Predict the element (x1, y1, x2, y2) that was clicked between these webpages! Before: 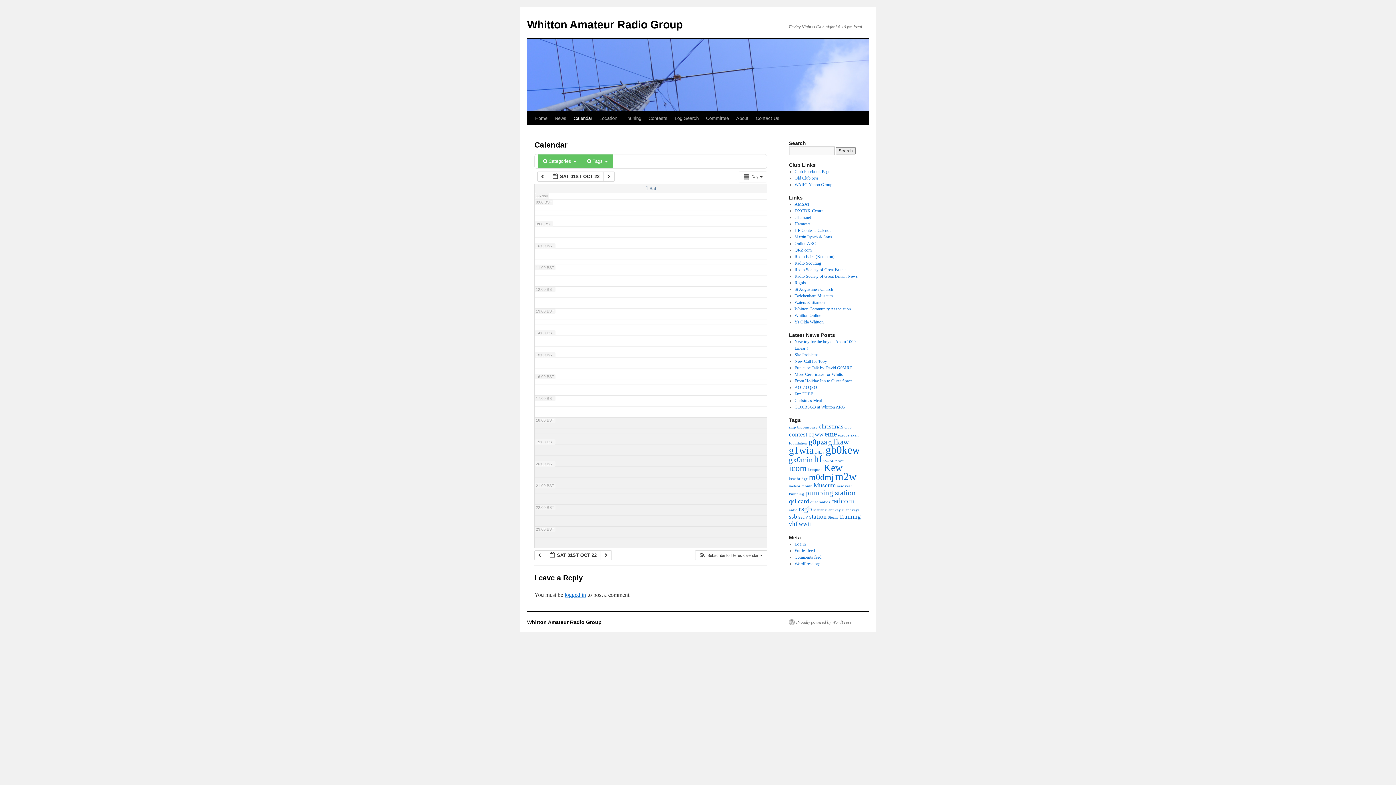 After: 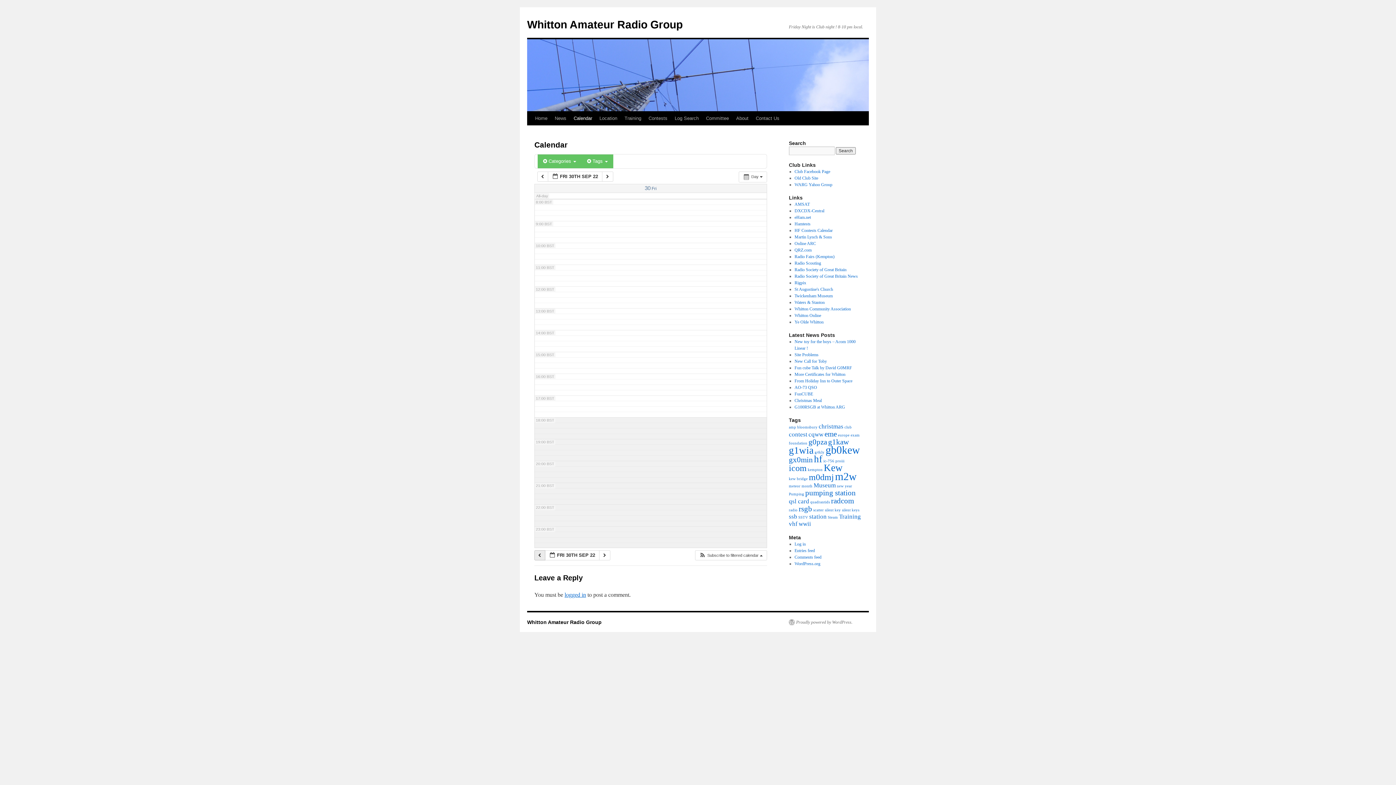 Action: label:   bbox: (534, 550, 545, 560)